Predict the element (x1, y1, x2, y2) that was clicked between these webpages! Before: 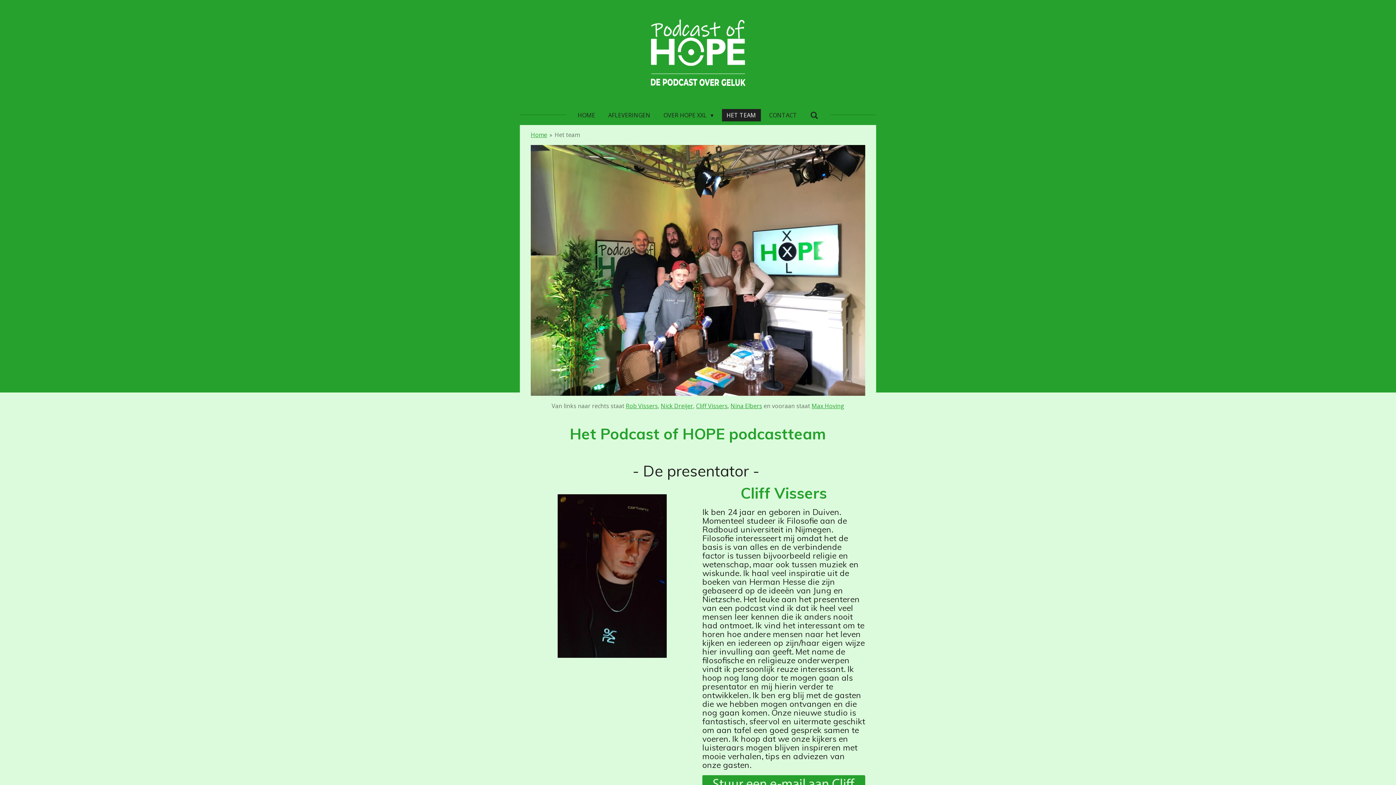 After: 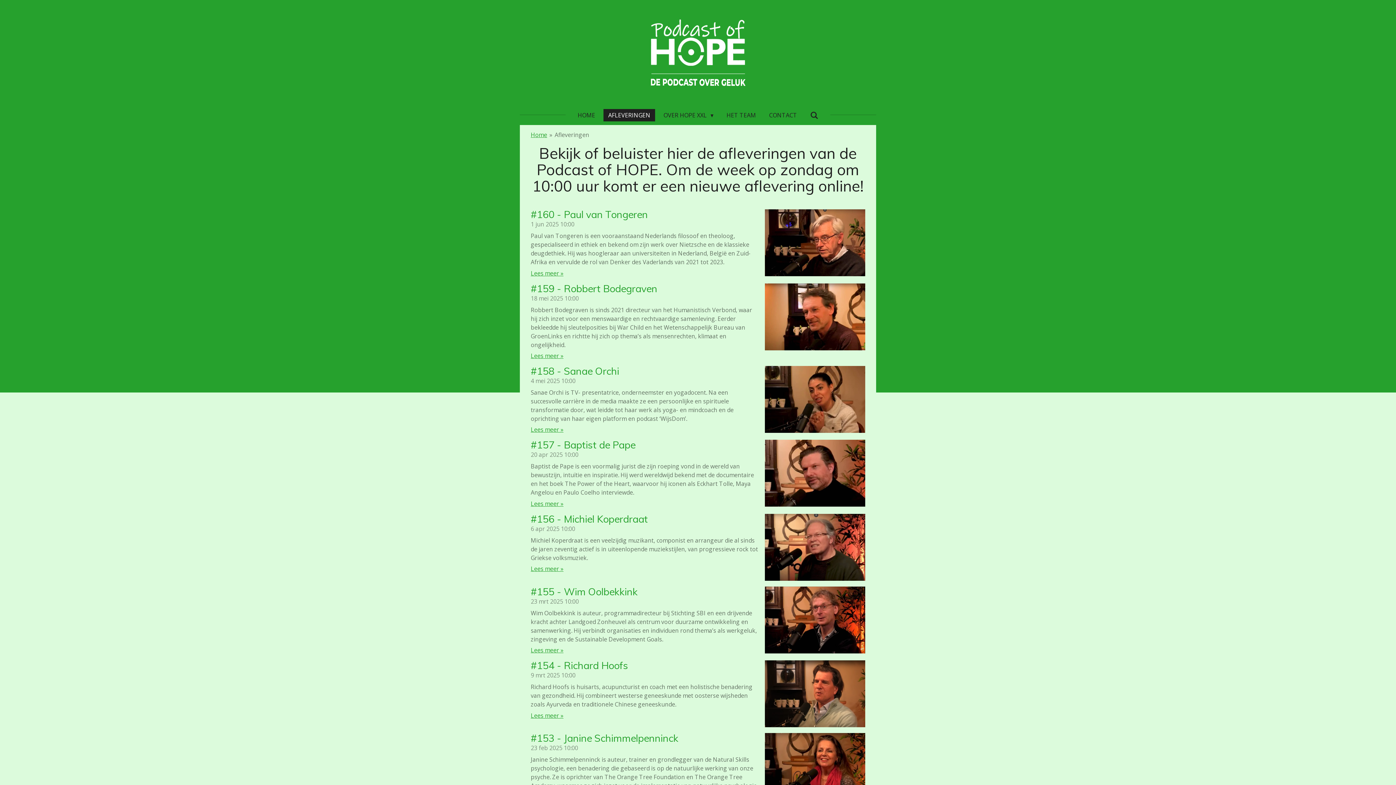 Action: label: AFLEVERINGEN bbox: (603, 109, 655, 121)